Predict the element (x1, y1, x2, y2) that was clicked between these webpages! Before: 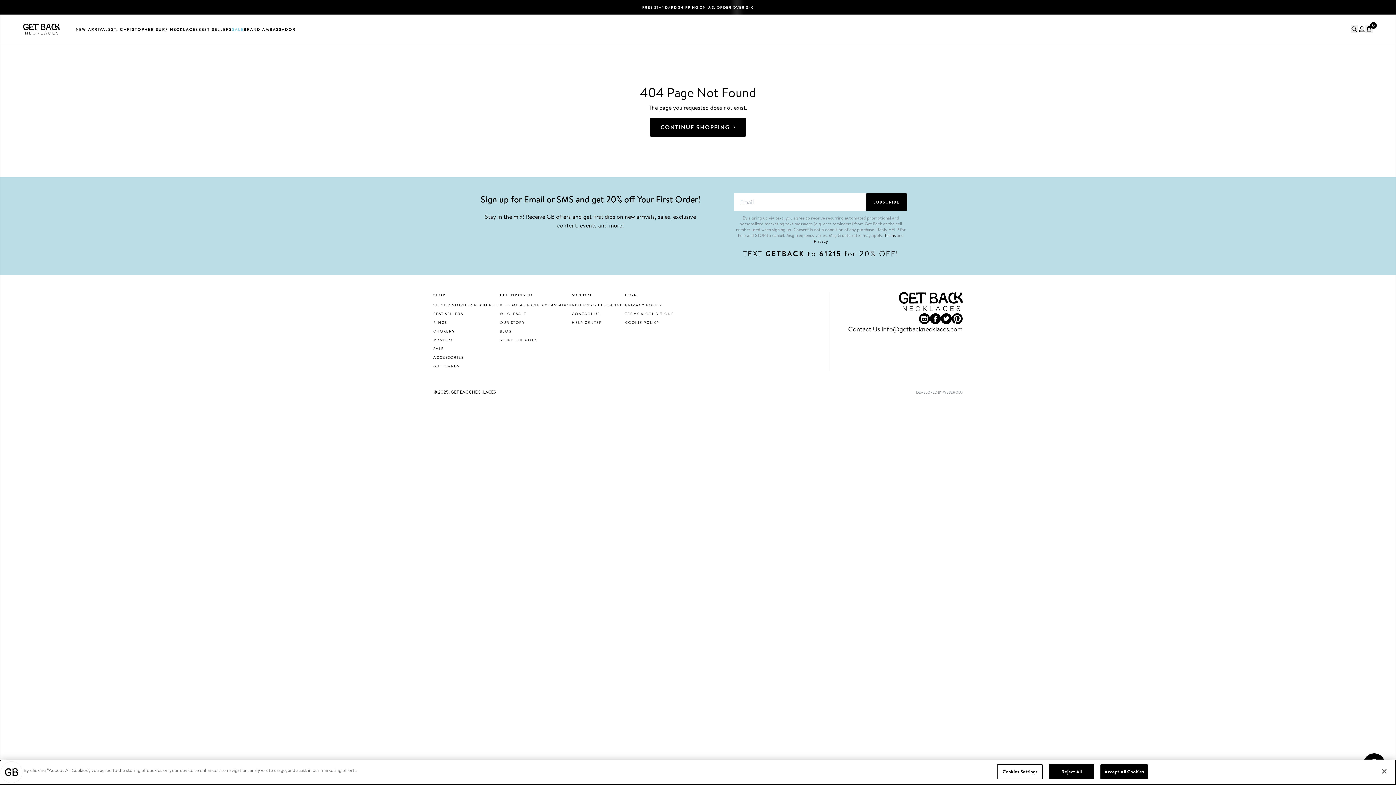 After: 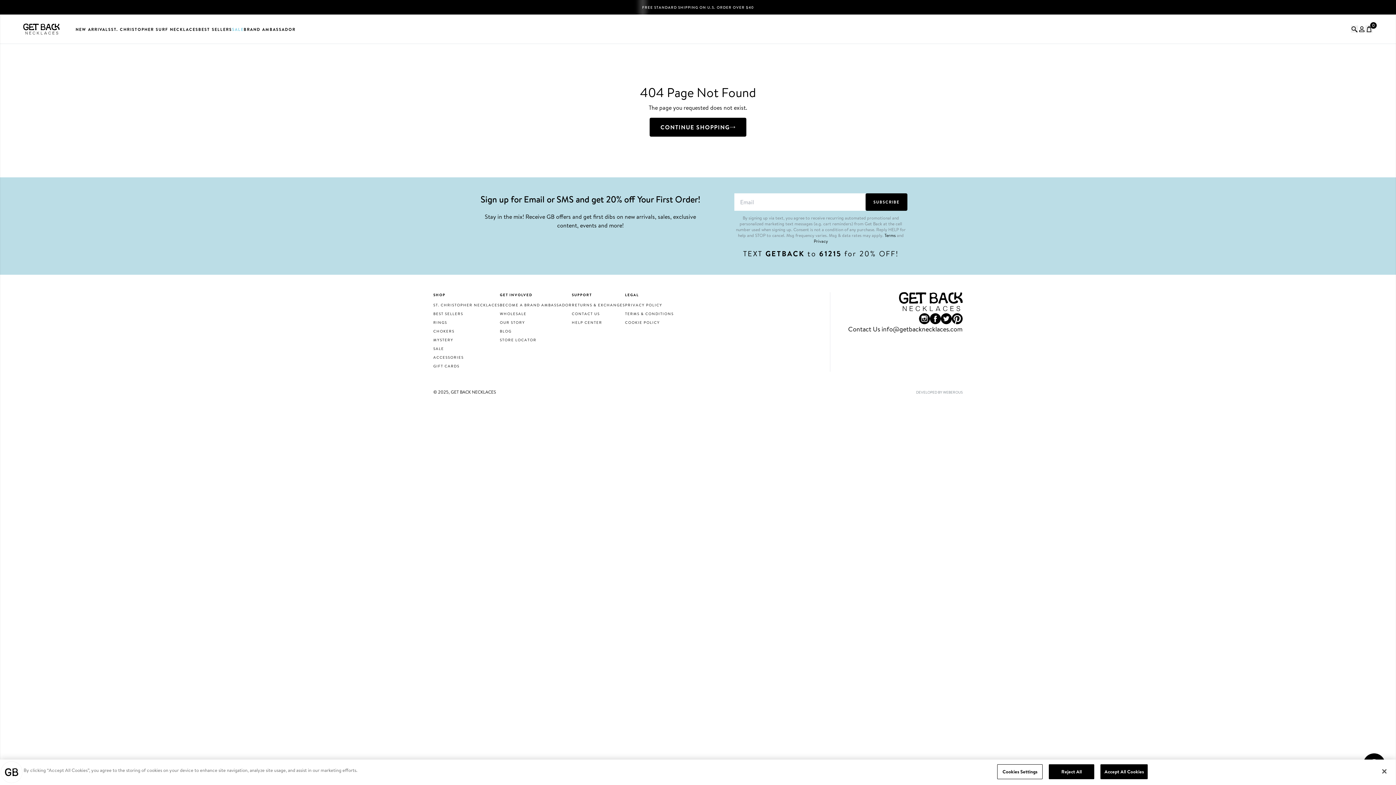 Action: bbox: (814, 238, 828, 244) label: Privacy